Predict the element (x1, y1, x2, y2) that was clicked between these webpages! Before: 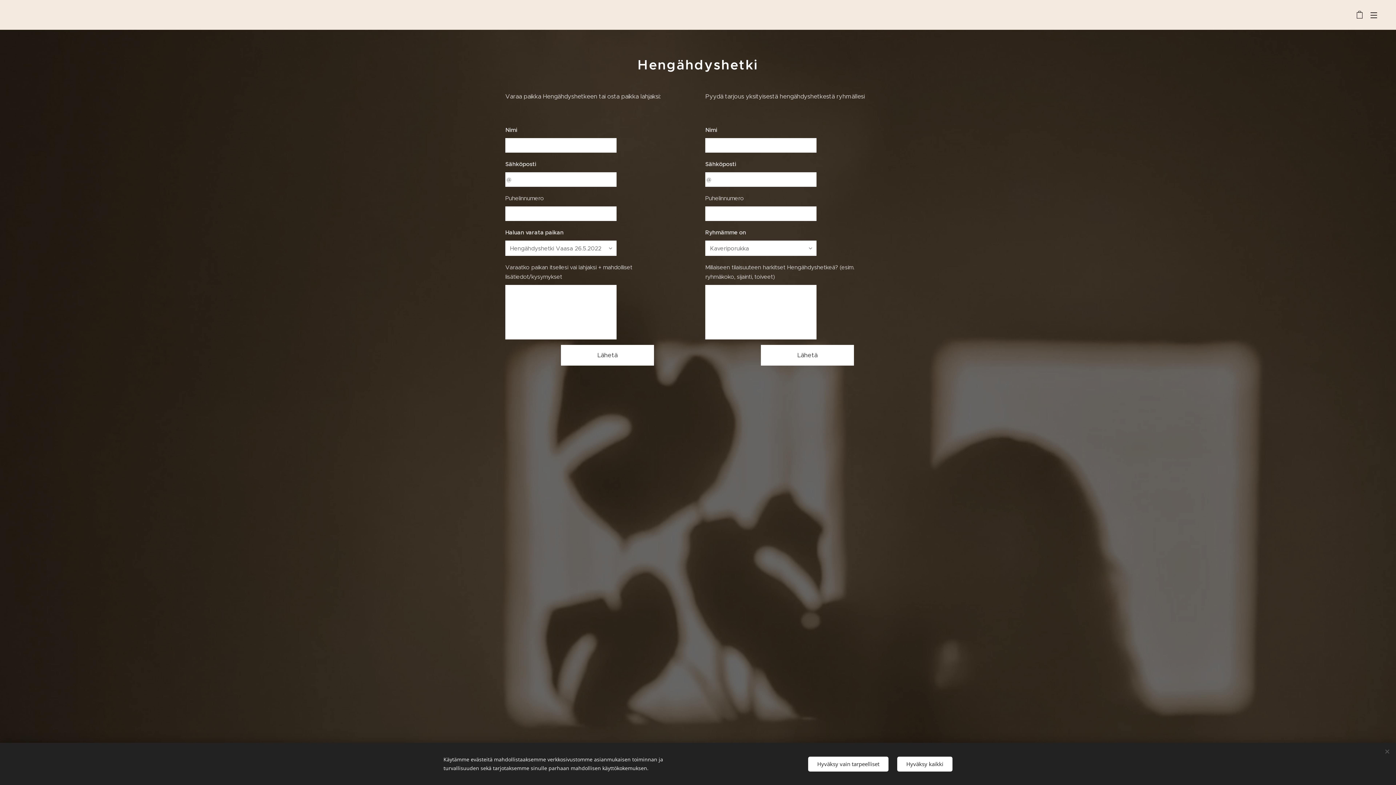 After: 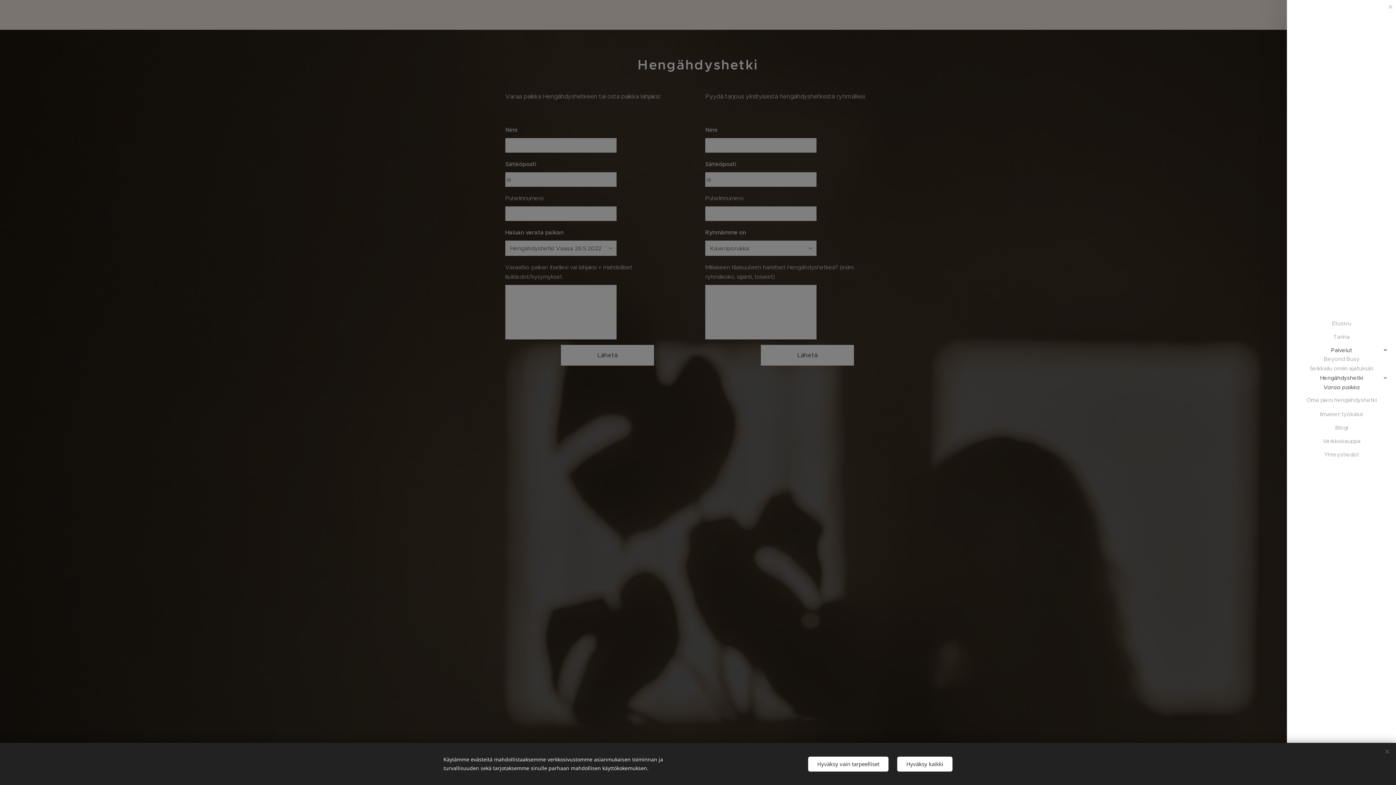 Action: label: Valikko bbox: (1370, 7, 1381, 22)